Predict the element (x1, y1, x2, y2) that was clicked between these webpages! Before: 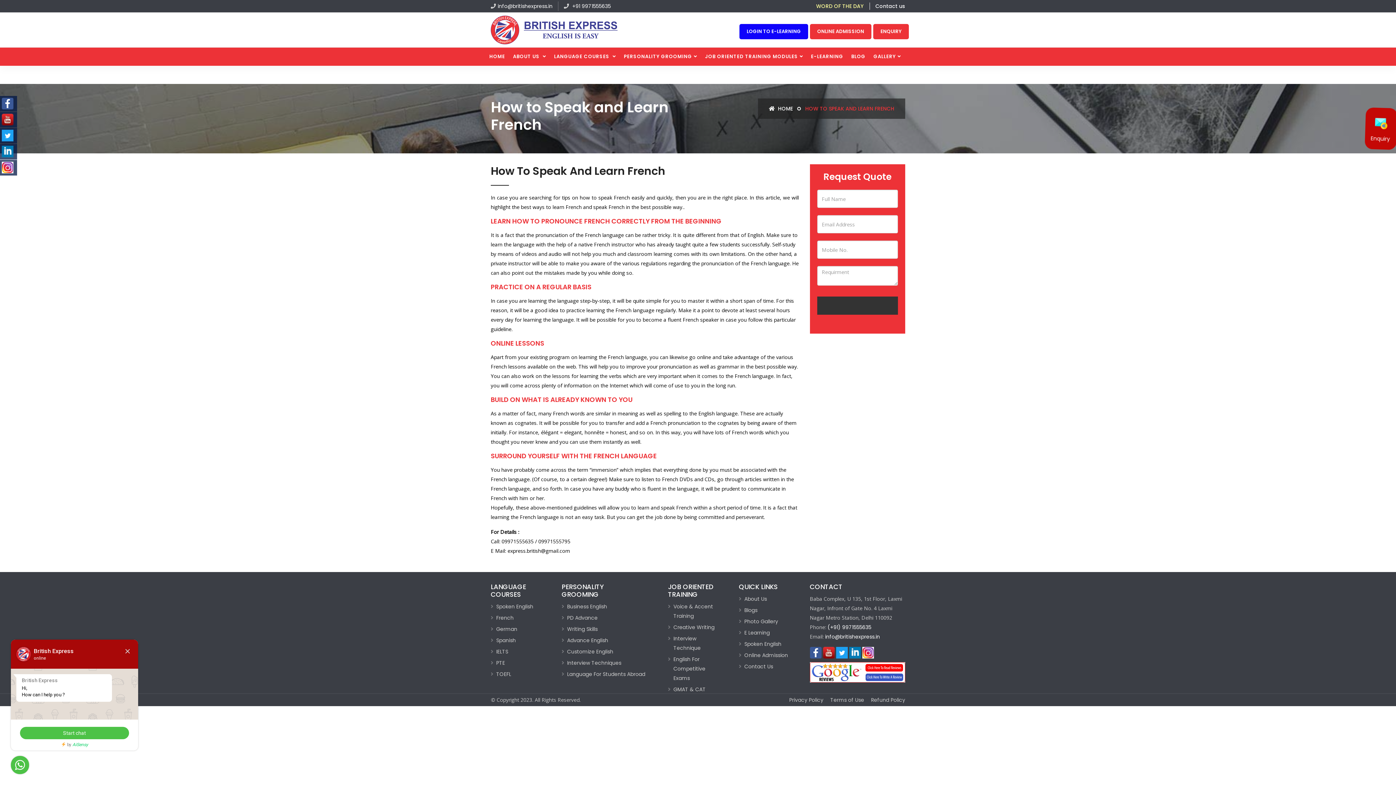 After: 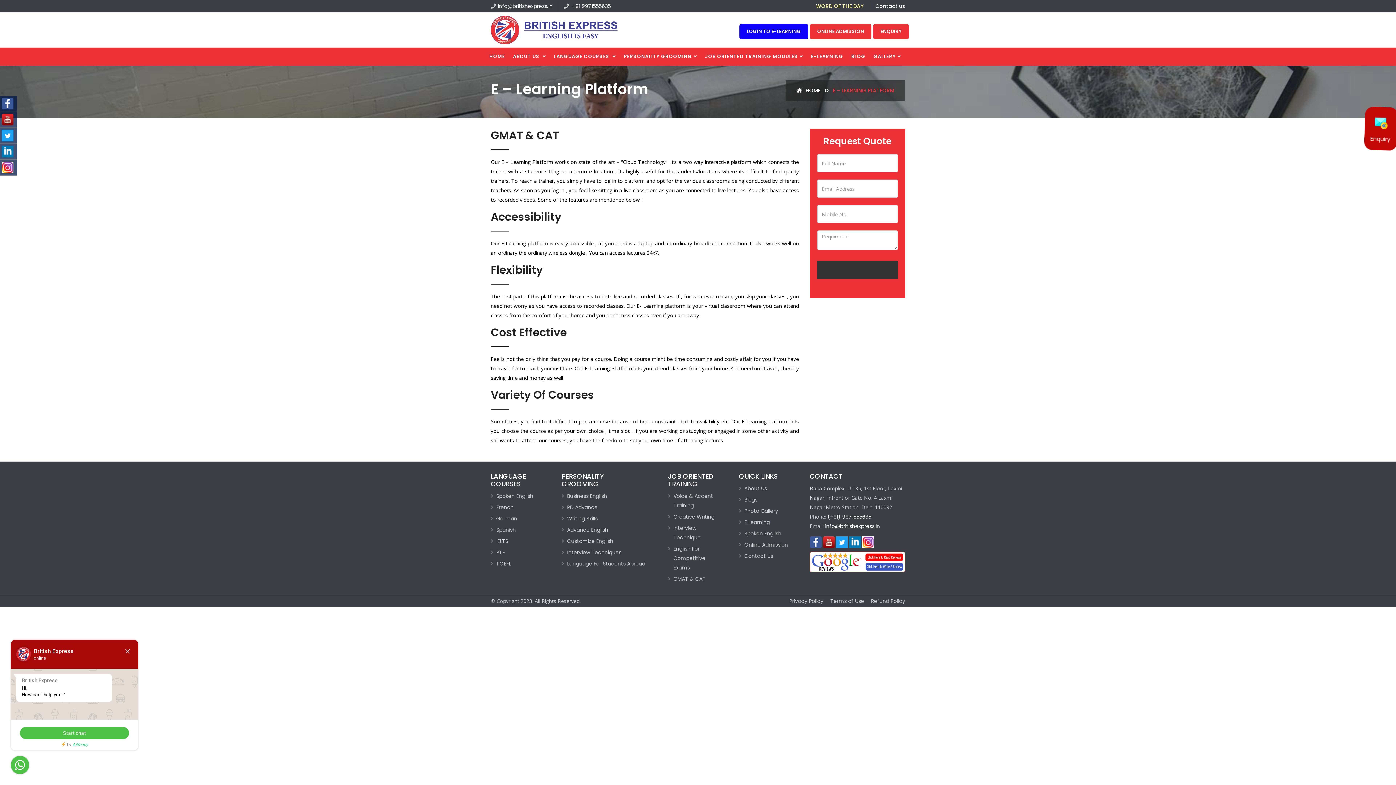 Action: bbox: (739, 628, 770, 637) label: E Learning